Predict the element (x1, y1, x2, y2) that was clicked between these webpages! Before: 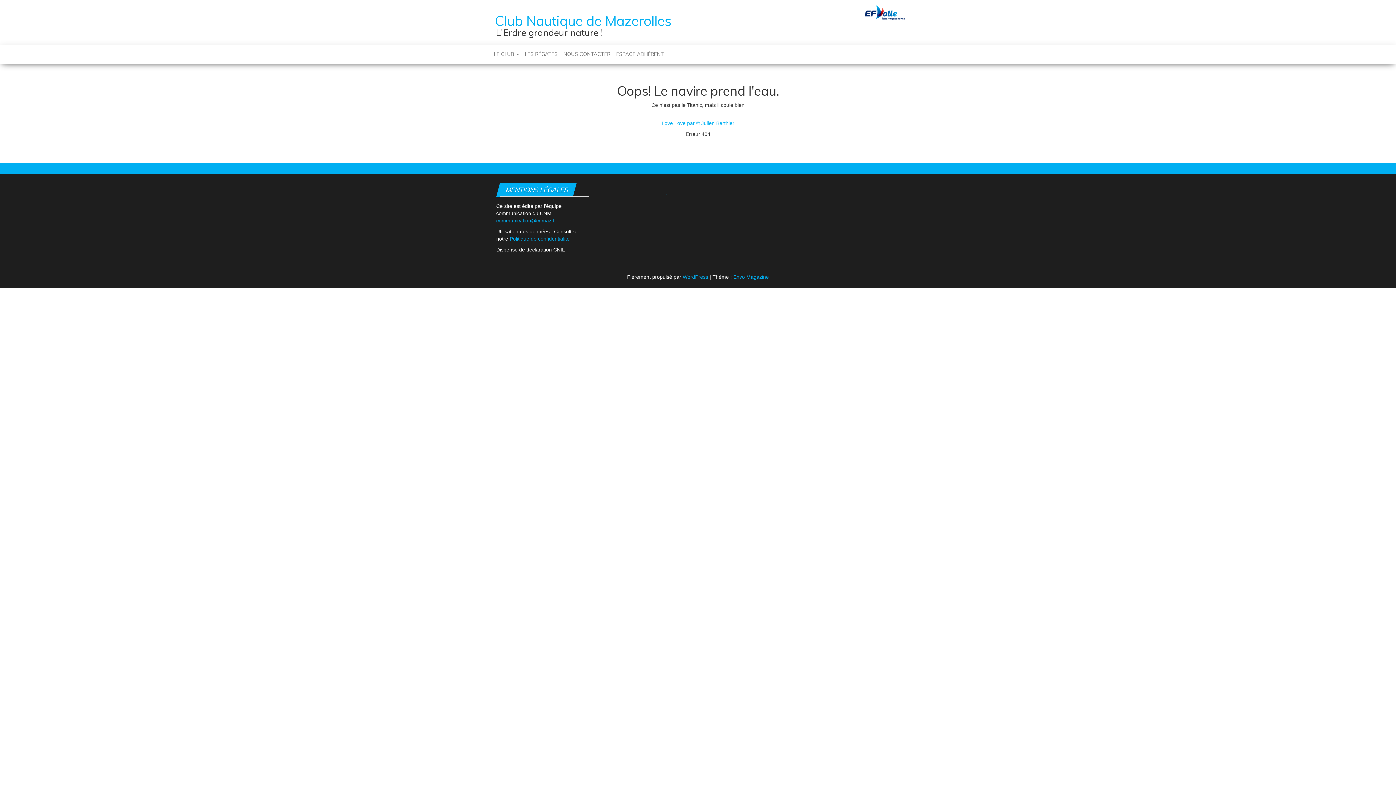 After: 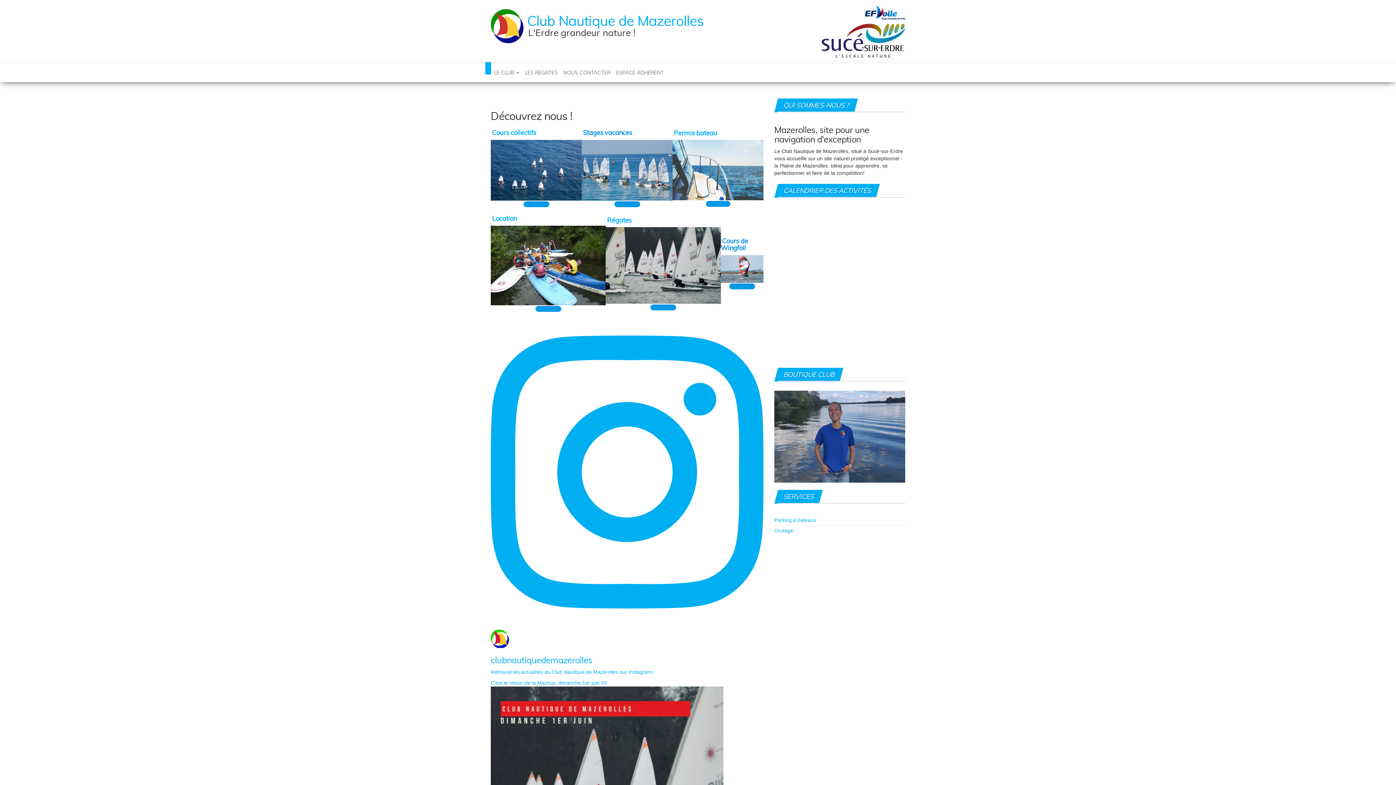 Action: bbox: (485, 45, 491, 56)